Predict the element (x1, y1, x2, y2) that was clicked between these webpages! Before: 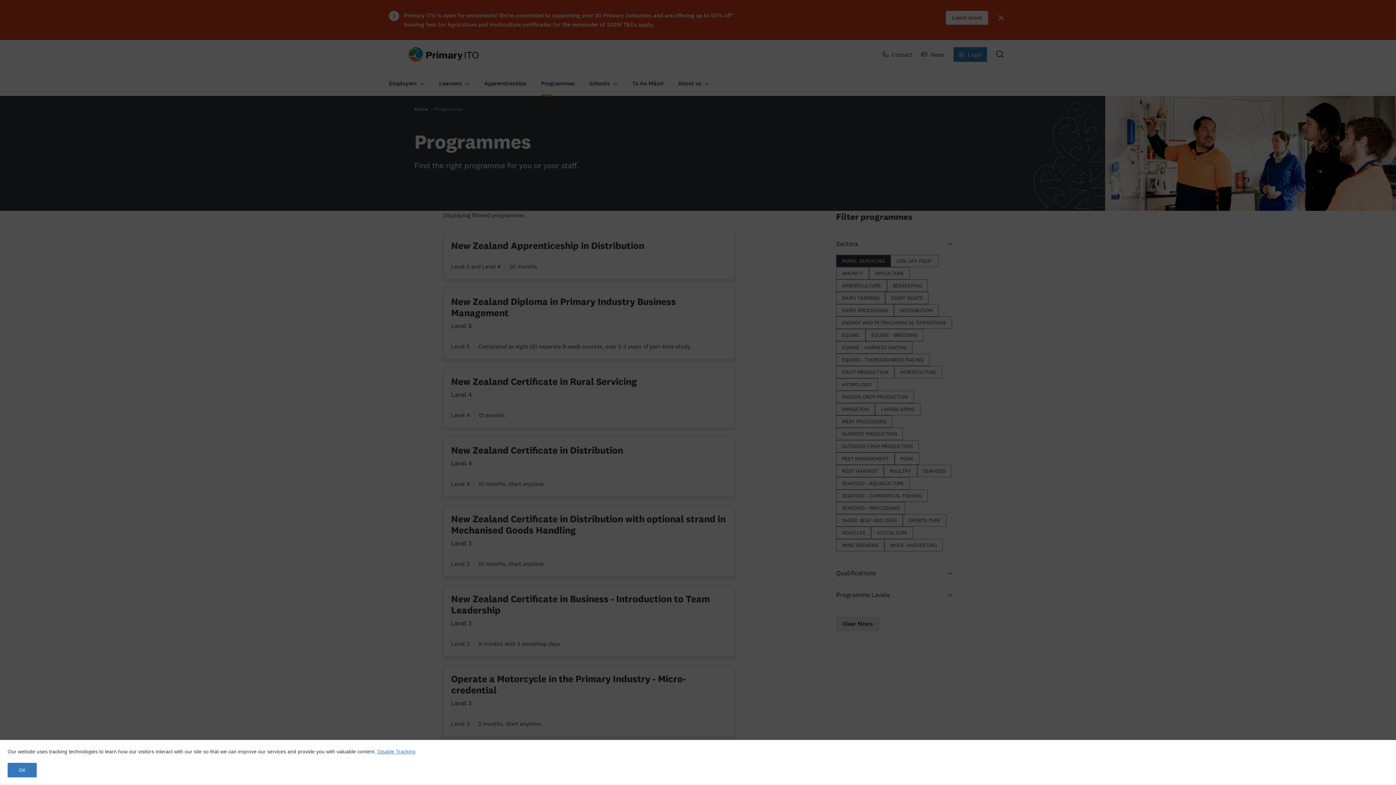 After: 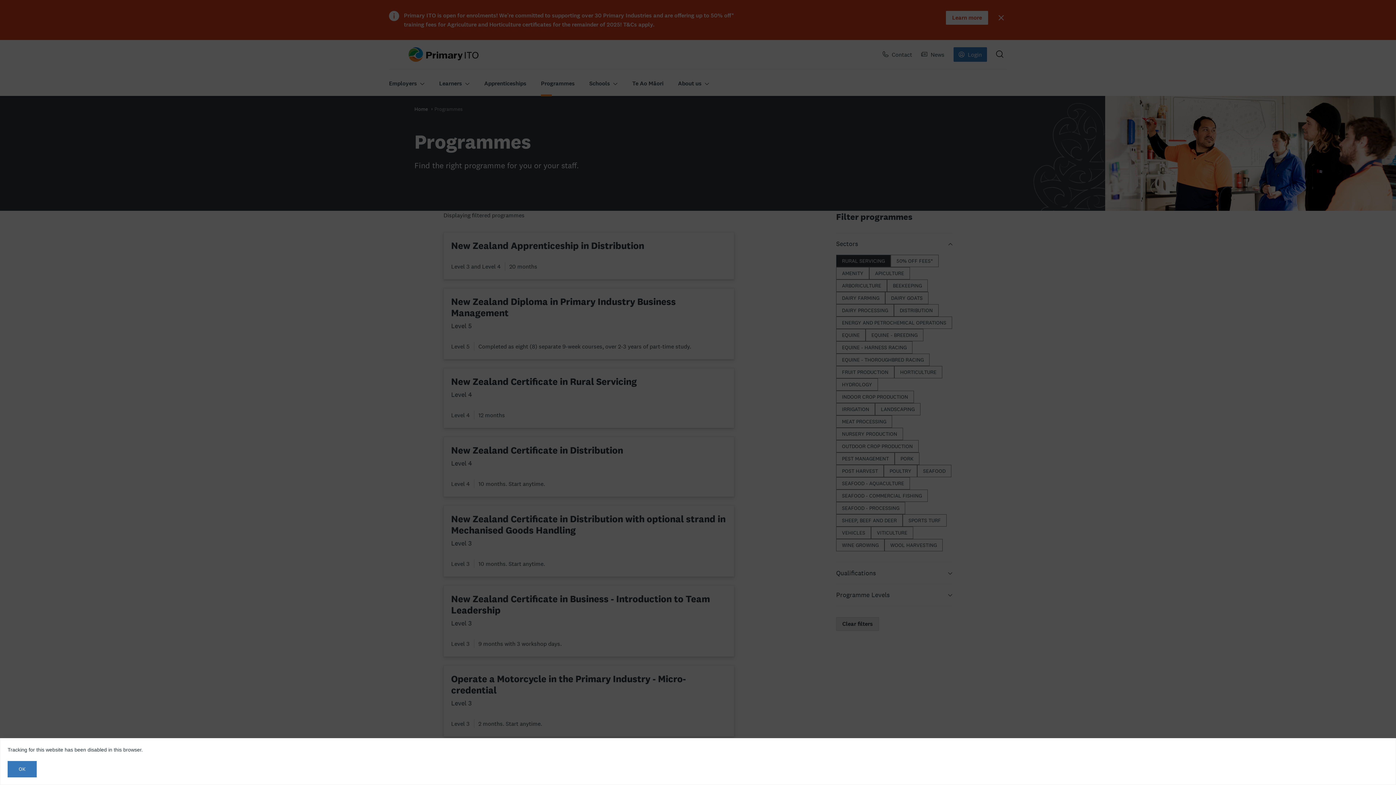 Action: label: Disable Tracking bbox: (377, 749, 415, 754)